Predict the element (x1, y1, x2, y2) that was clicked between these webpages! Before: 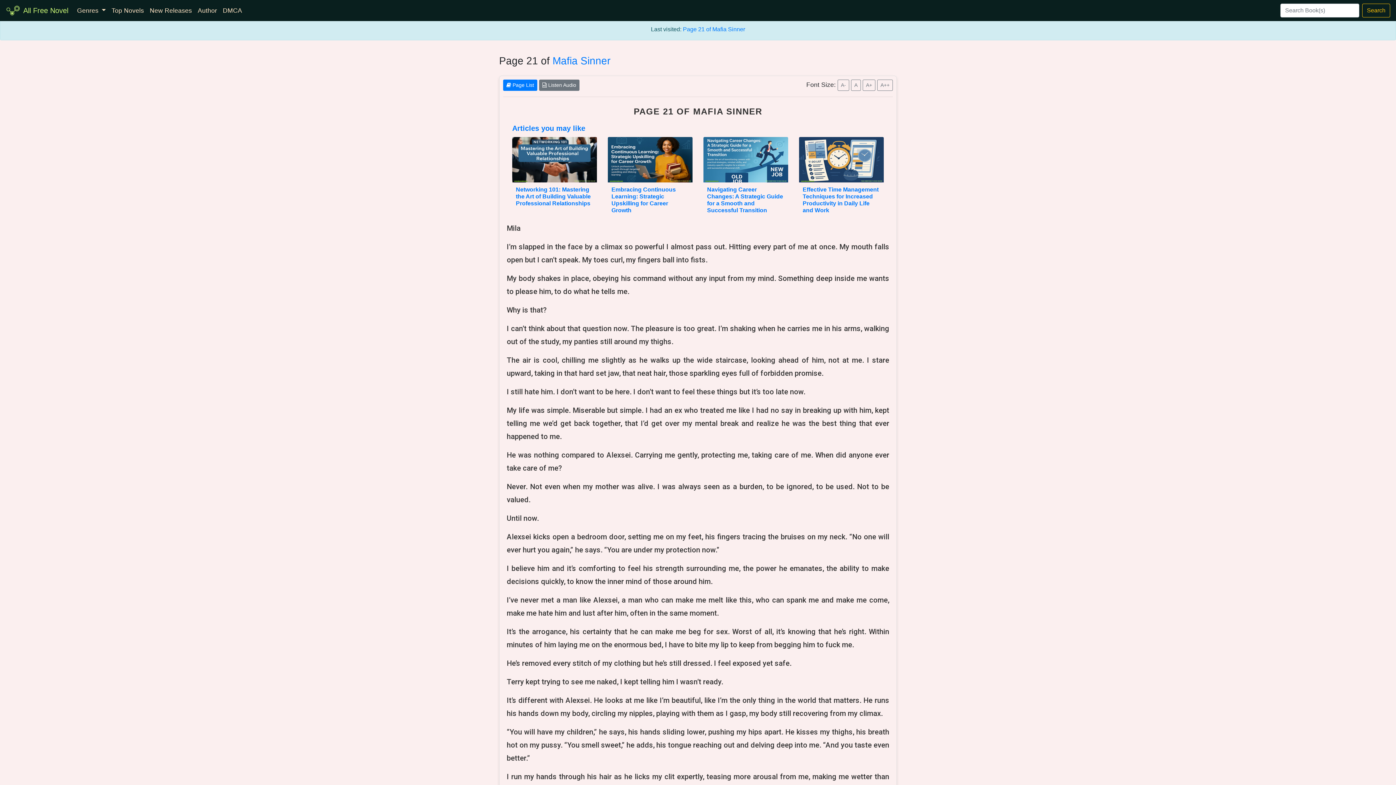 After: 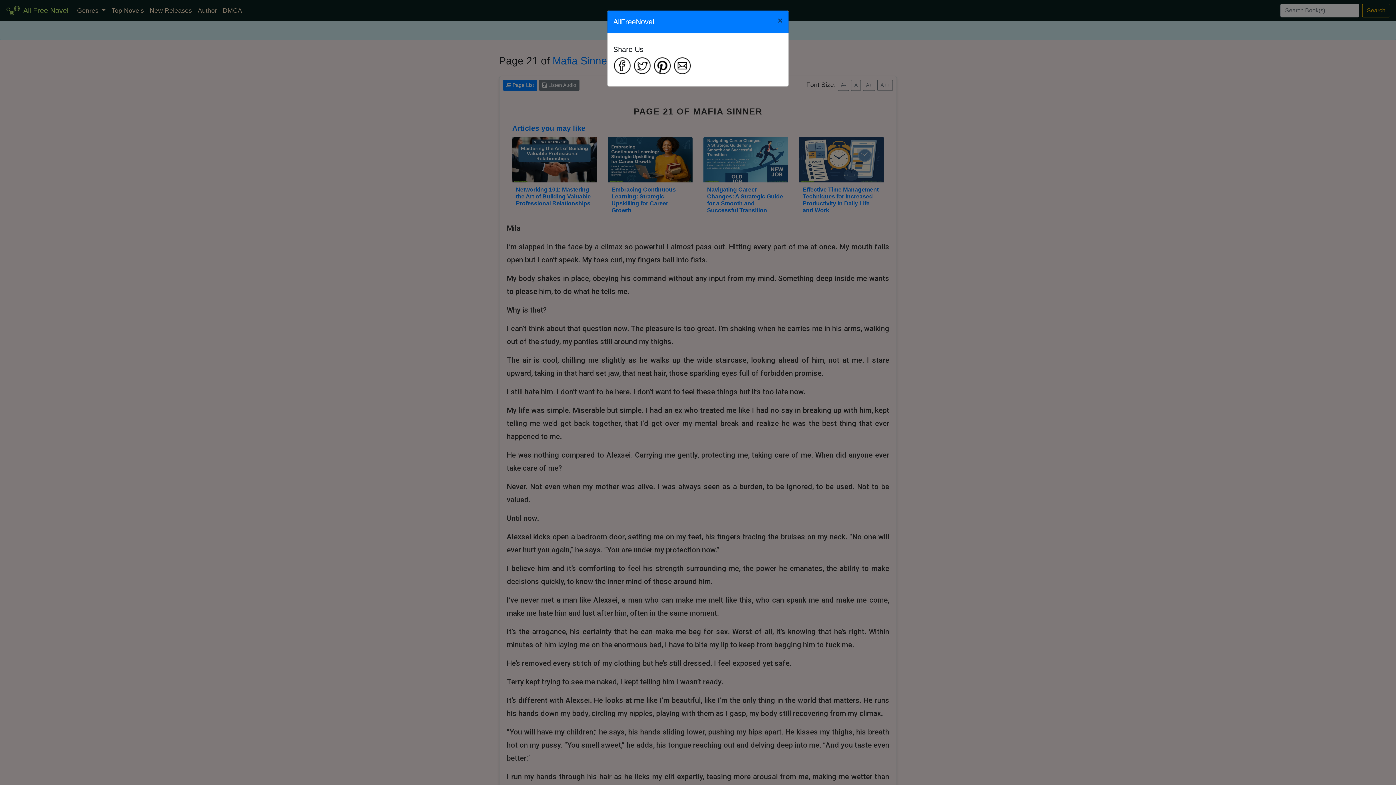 Action: bbox: (5, 3, 23, 17)